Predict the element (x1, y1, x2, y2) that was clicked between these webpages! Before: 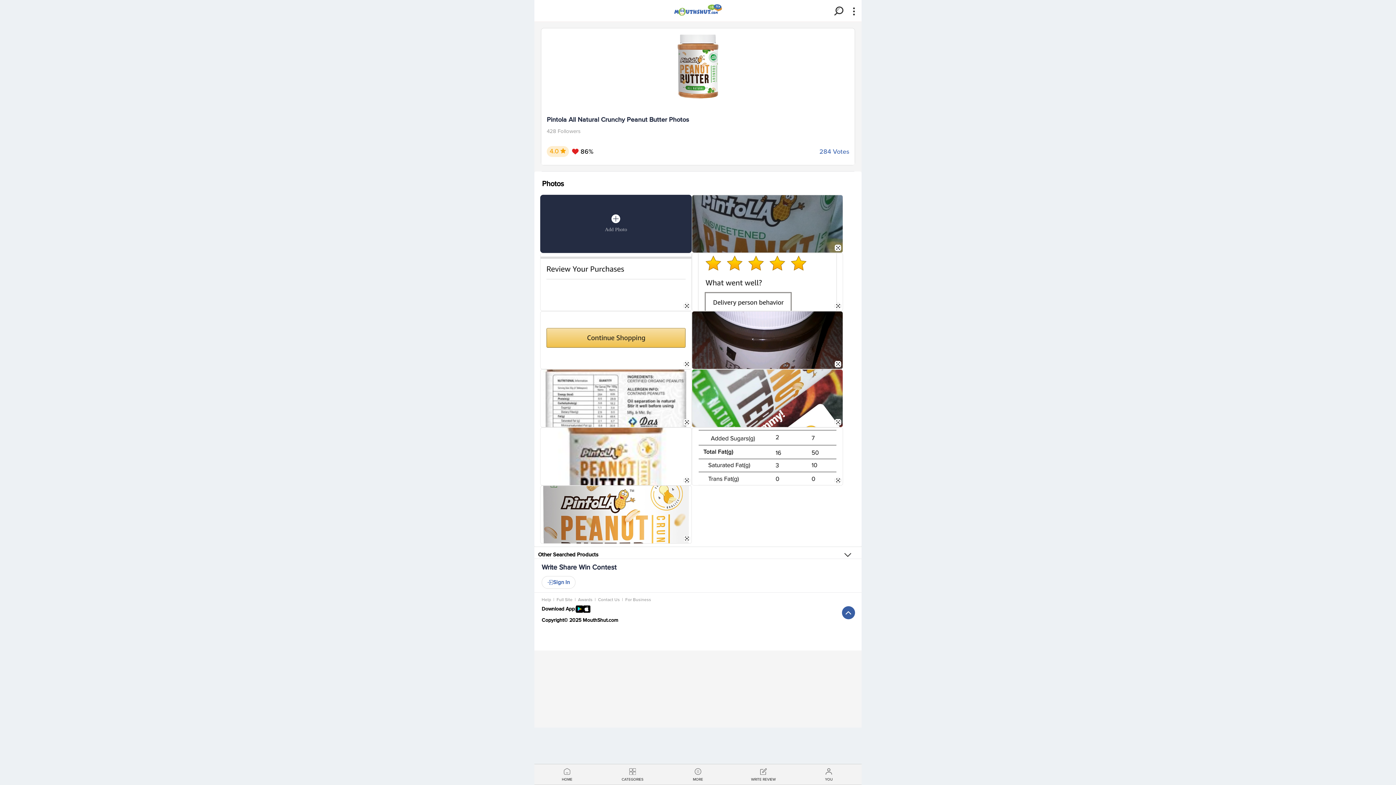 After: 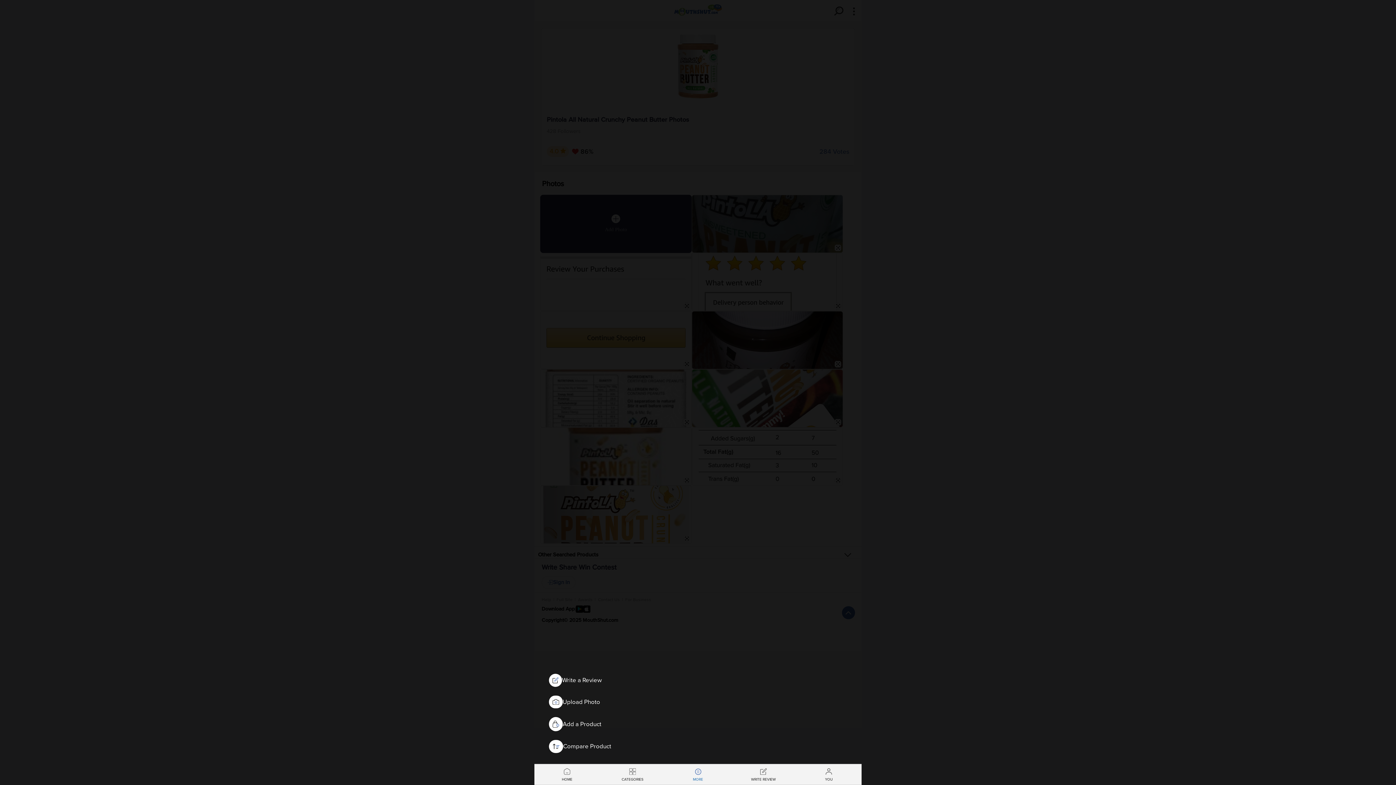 Action: label: MORE bbox: (665, 764, 730, 786)